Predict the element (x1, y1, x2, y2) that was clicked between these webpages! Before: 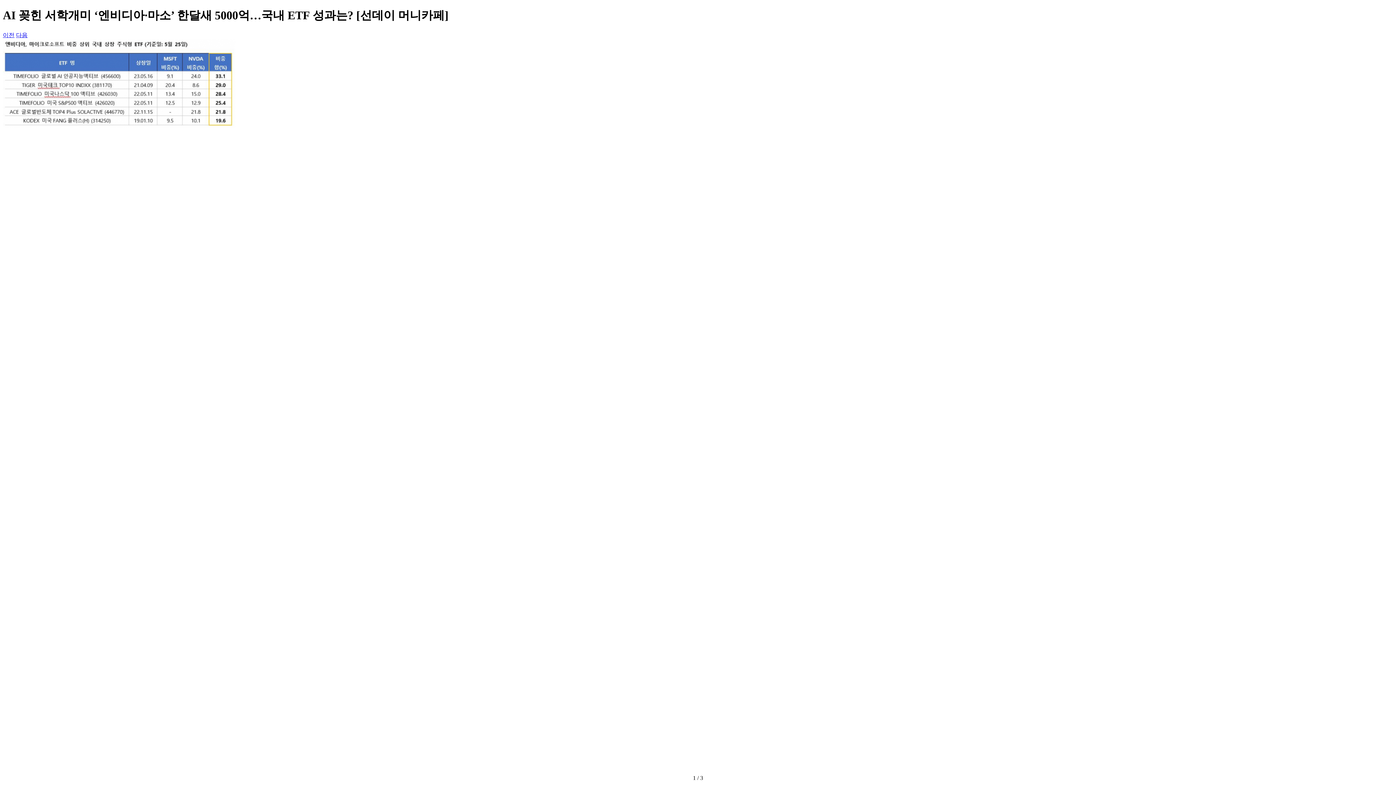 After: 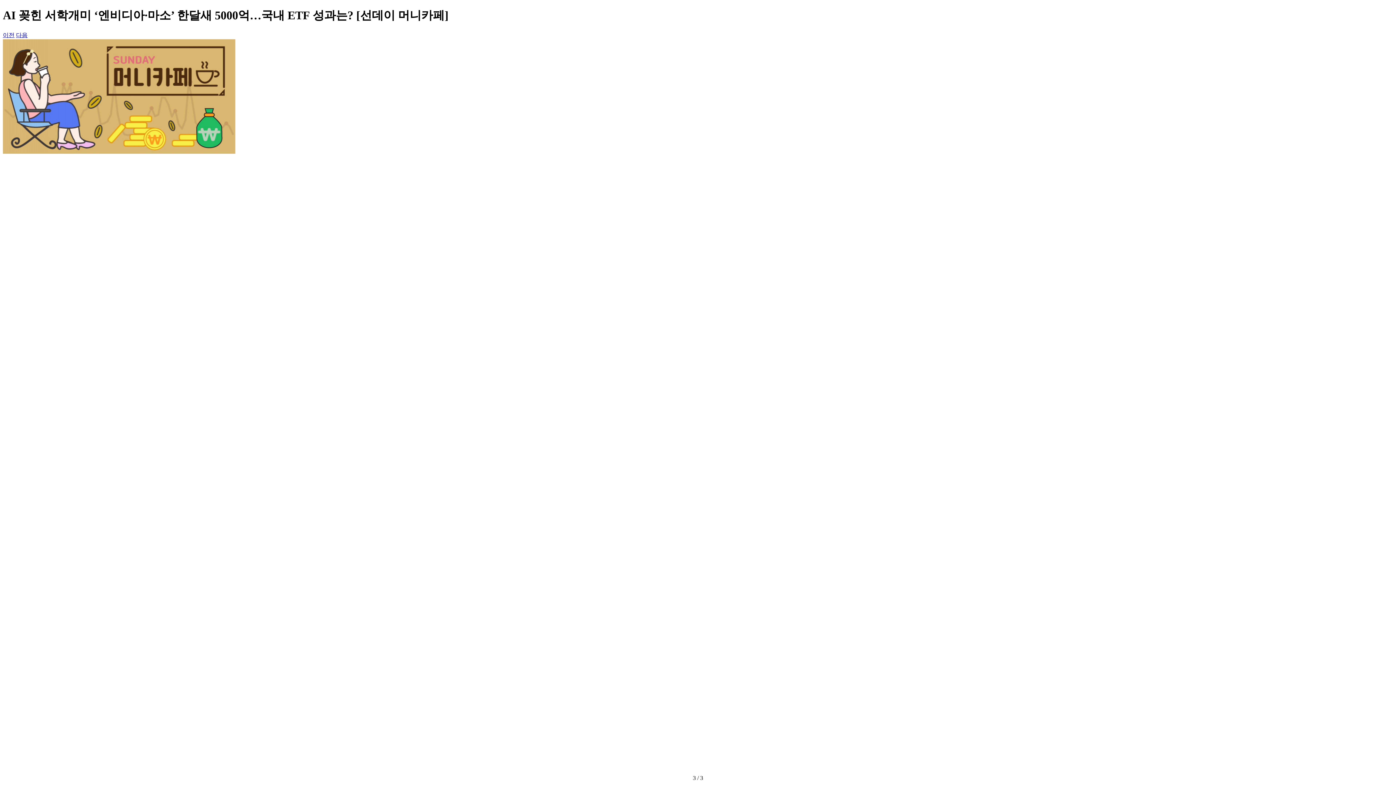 Action: bbox: (2, 31, 14, 38) label: Previous slide